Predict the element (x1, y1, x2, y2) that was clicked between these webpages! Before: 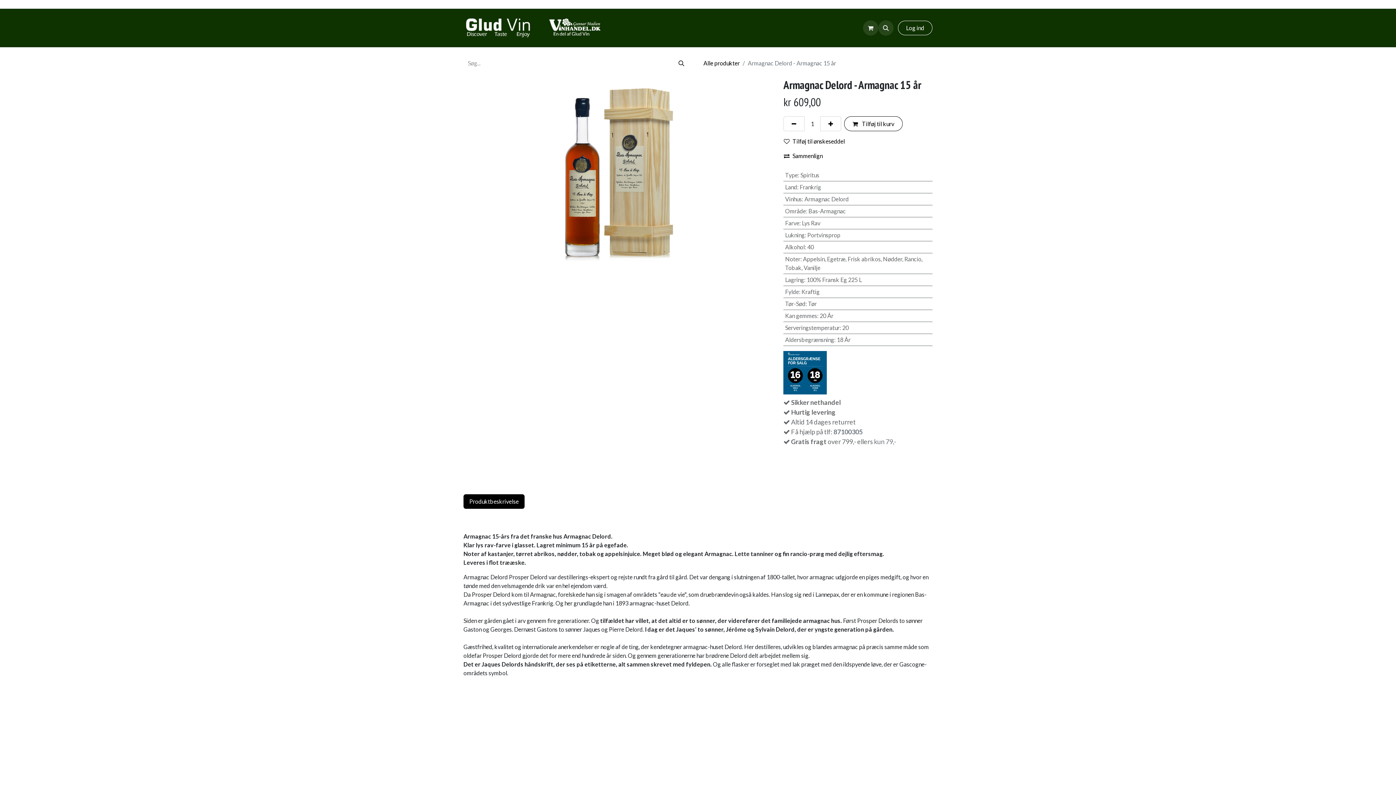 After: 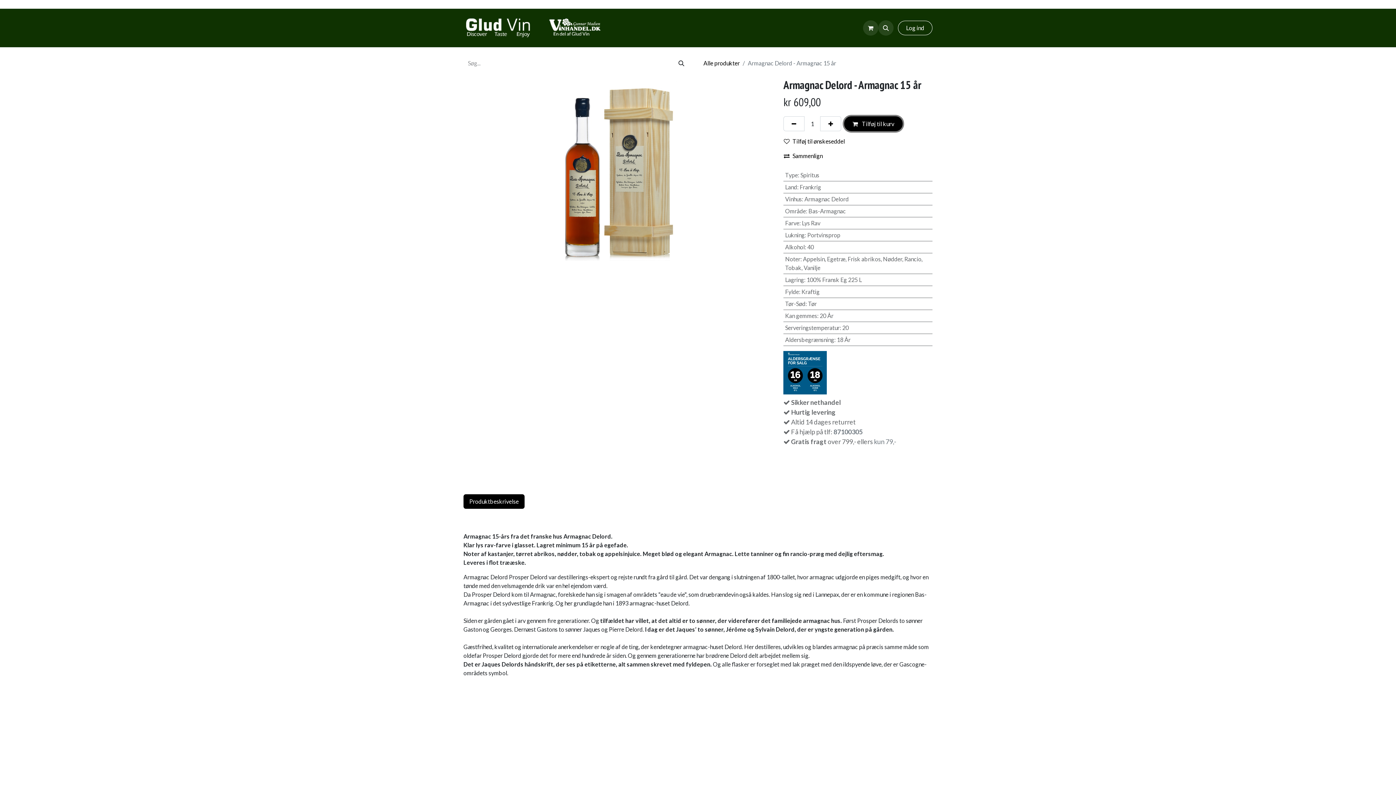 Action: bbox: (844, 116, 902, 131) label:  Tilføj til kurv